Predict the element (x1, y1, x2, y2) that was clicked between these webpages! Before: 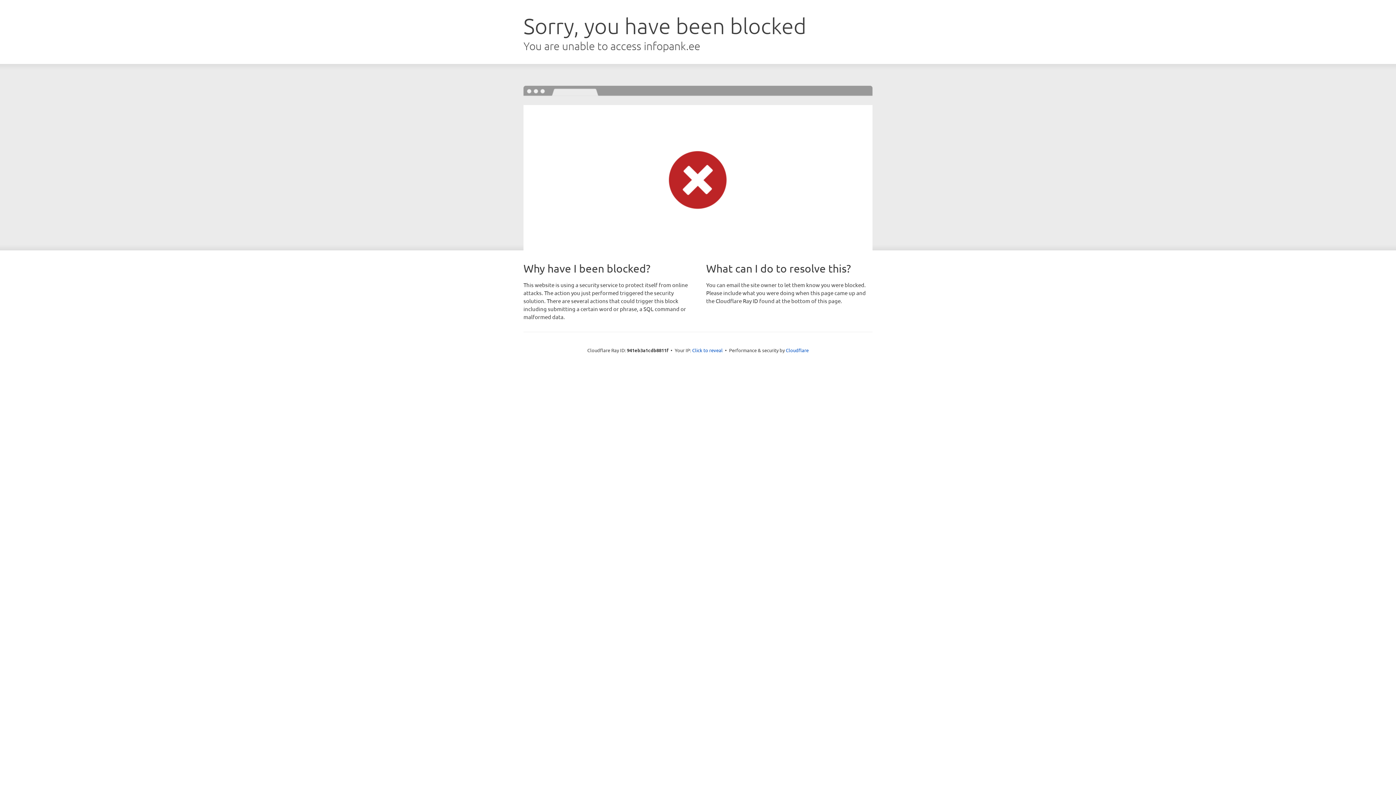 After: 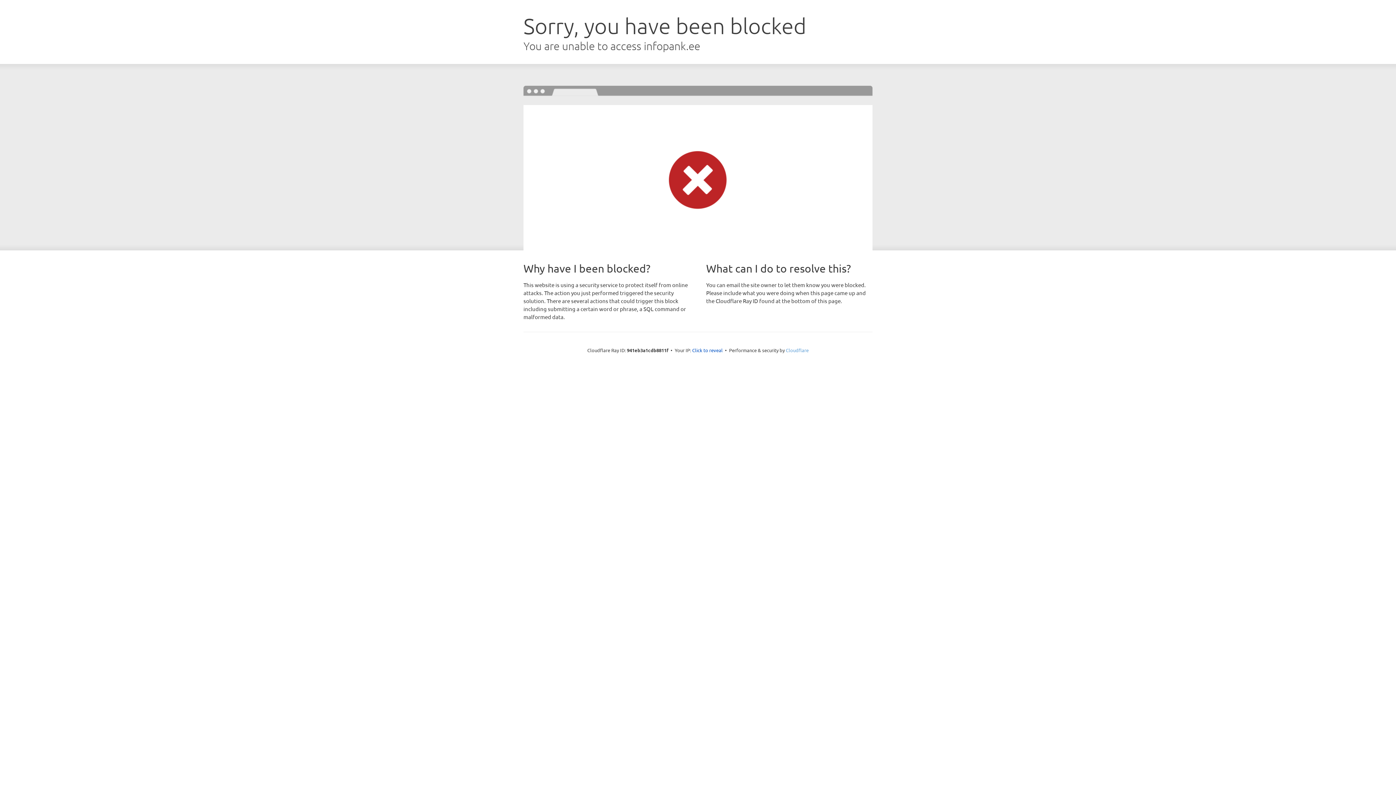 Action: label: Cloudflare bbox: (786, 347, 808, 353)